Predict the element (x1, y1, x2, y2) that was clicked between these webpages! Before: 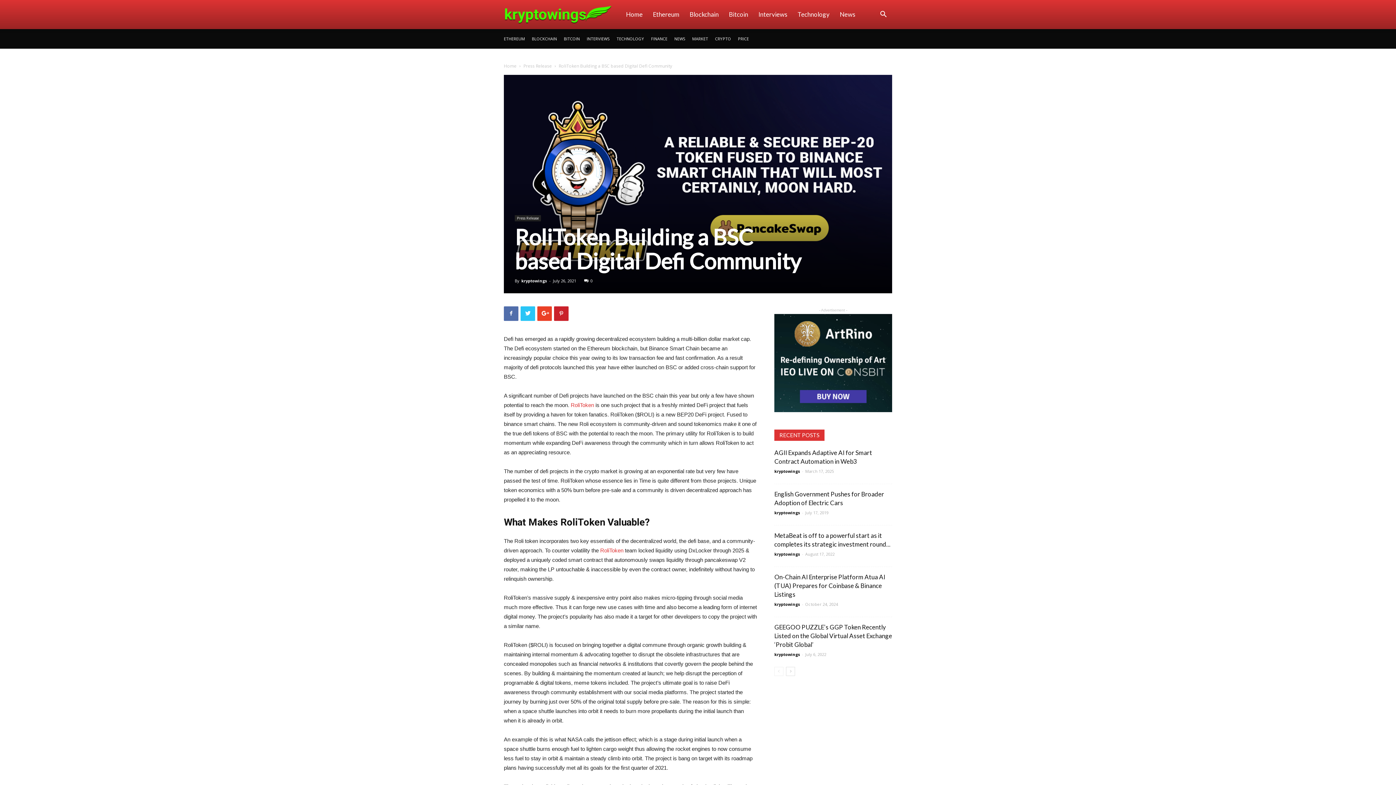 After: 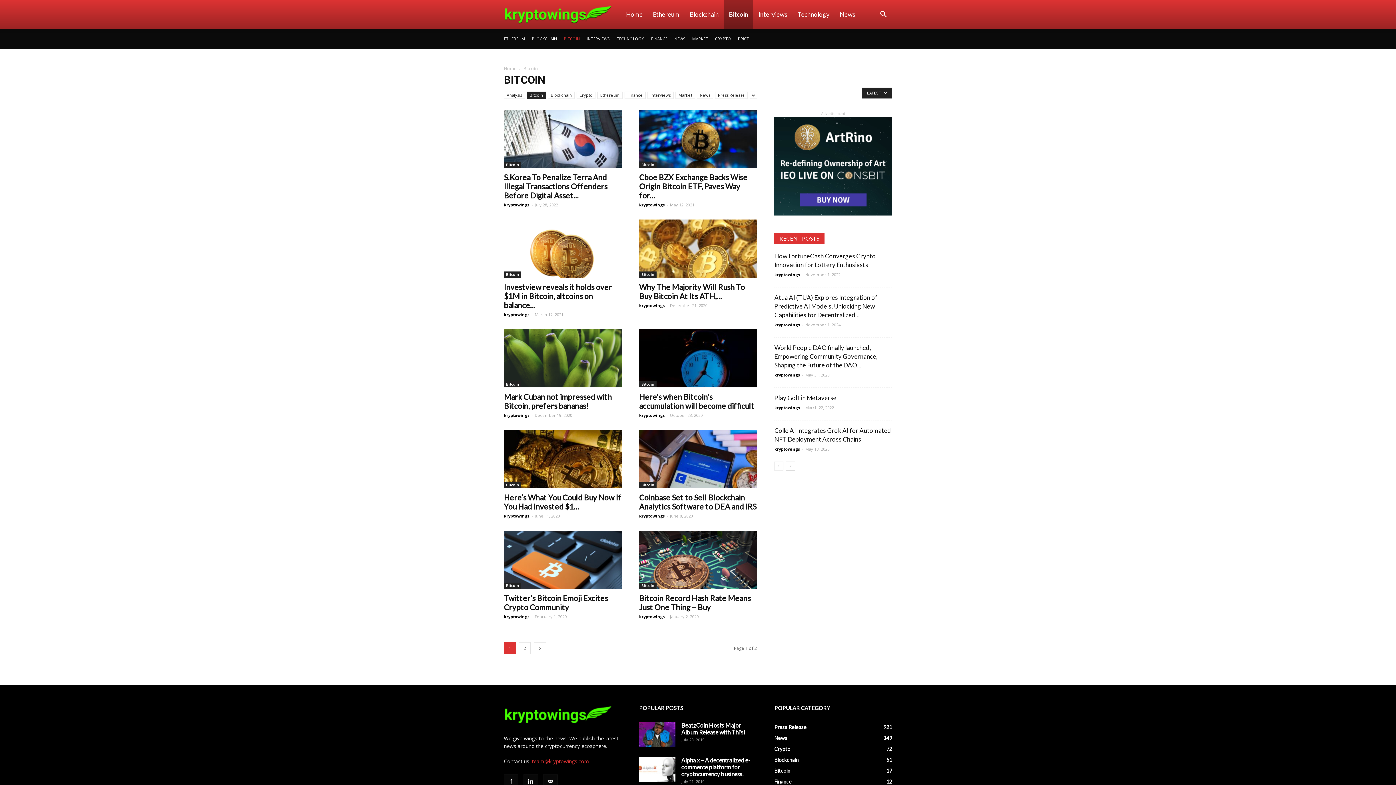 Action: bbox: (564, 36, 580, 41) label: BITCOIN